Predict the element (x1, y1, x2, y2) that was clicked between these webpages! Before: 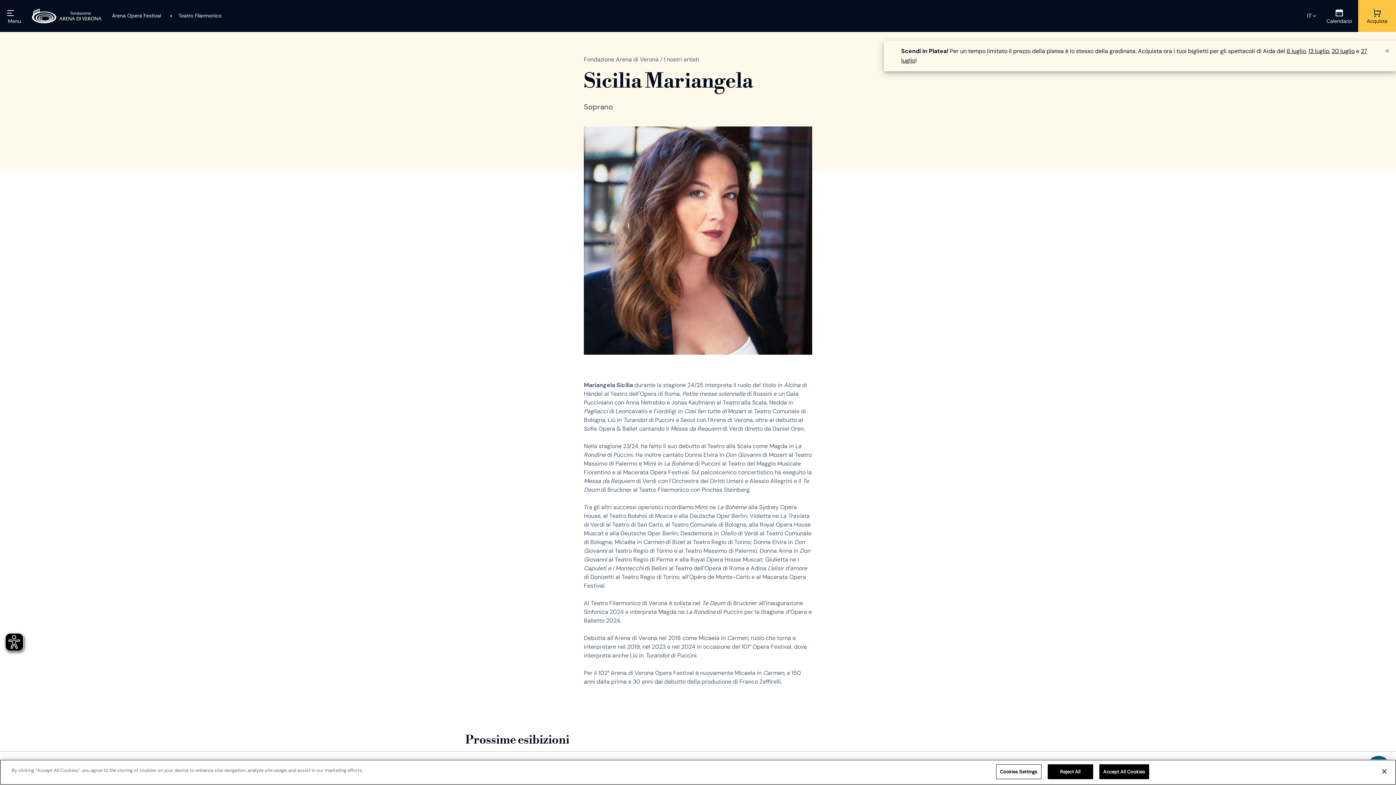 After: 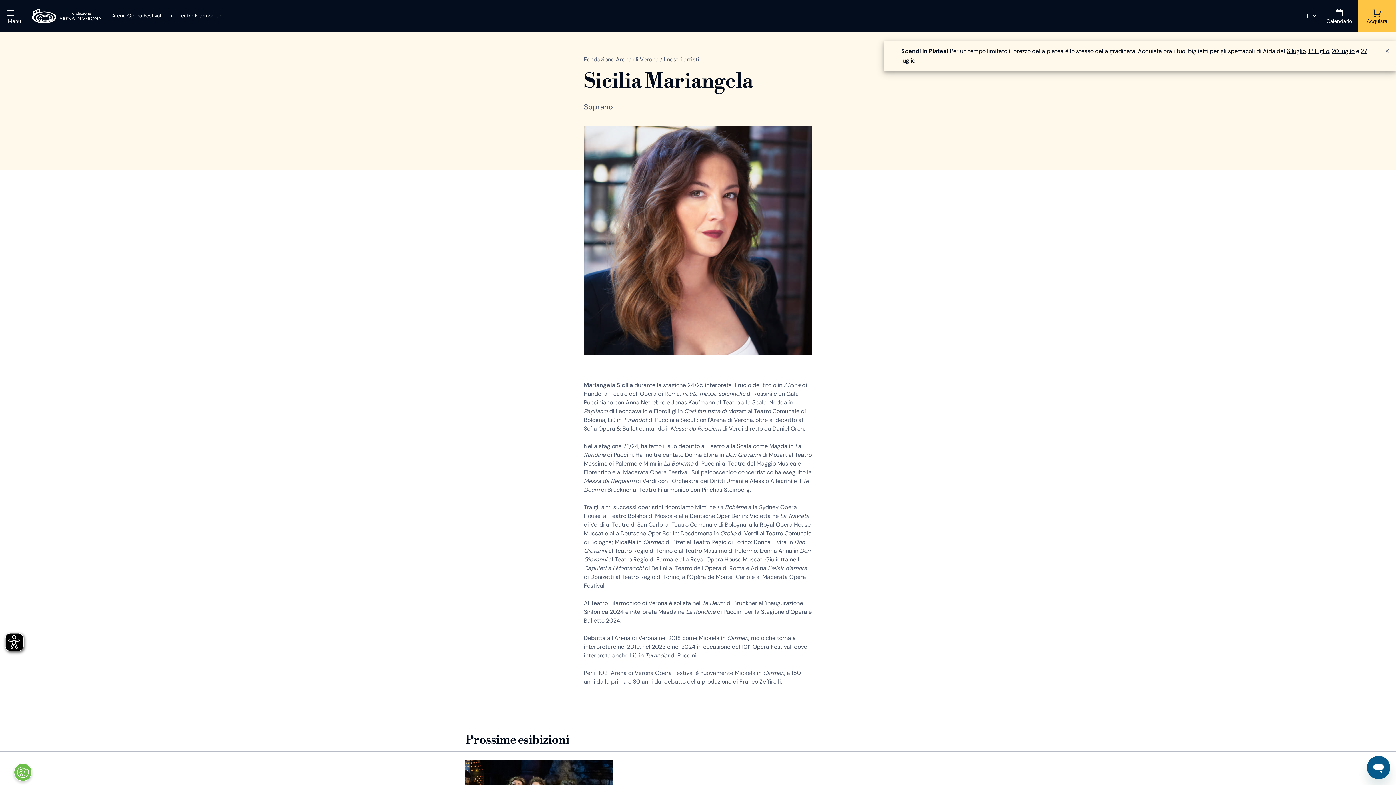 Action: label: Close bbox: (1376, 763, 1392, 779)